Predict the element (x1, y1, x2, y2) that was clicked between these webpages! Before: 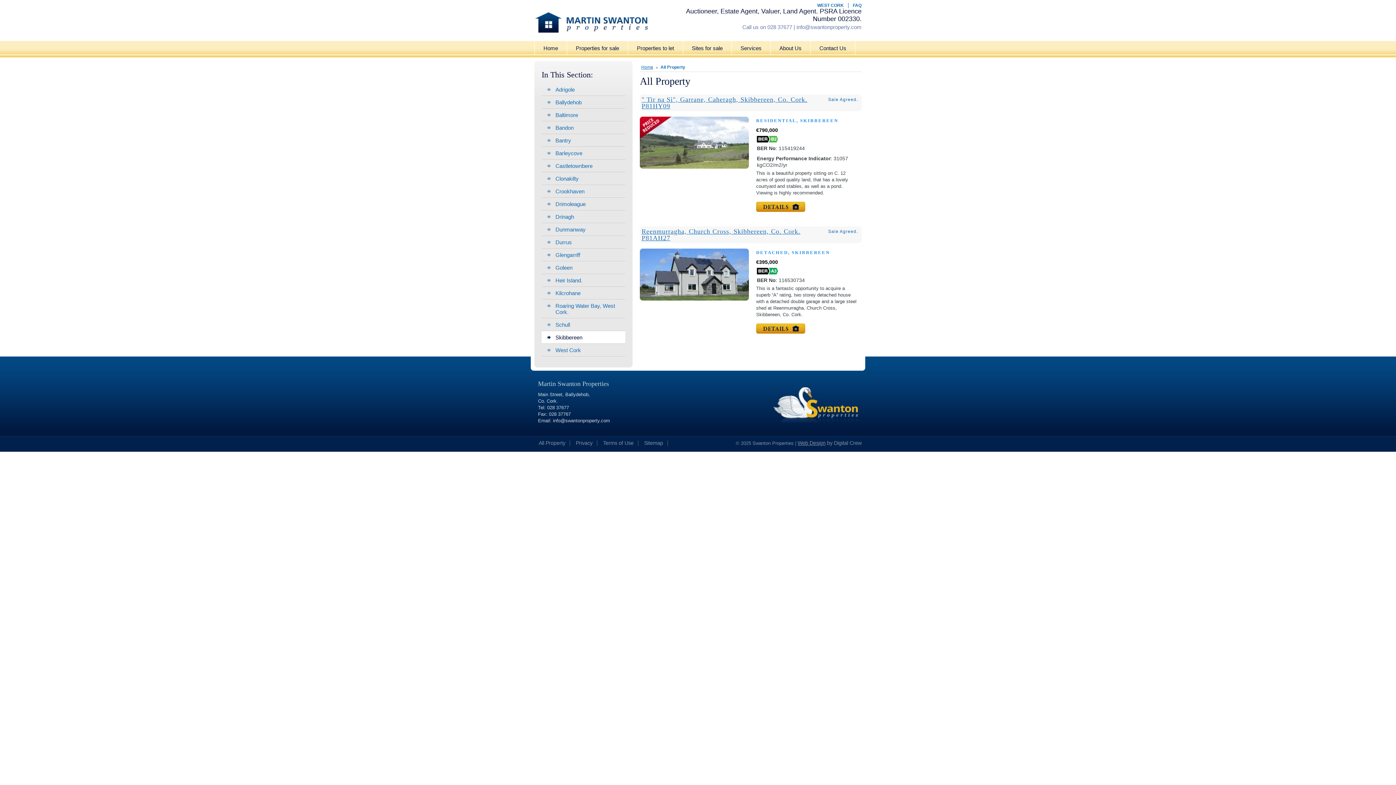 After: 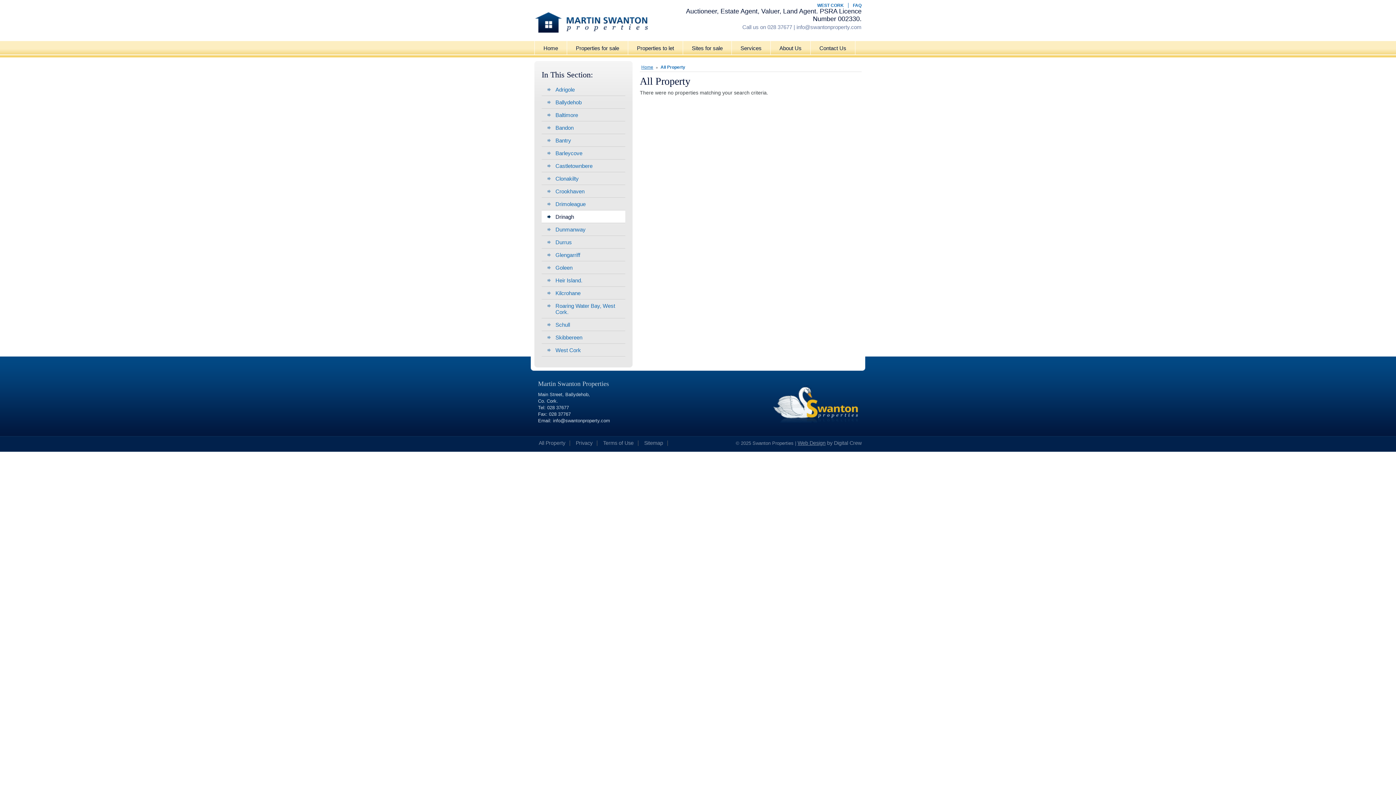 Action: bbox: (541, 210, 625, 223) label: Drinagh